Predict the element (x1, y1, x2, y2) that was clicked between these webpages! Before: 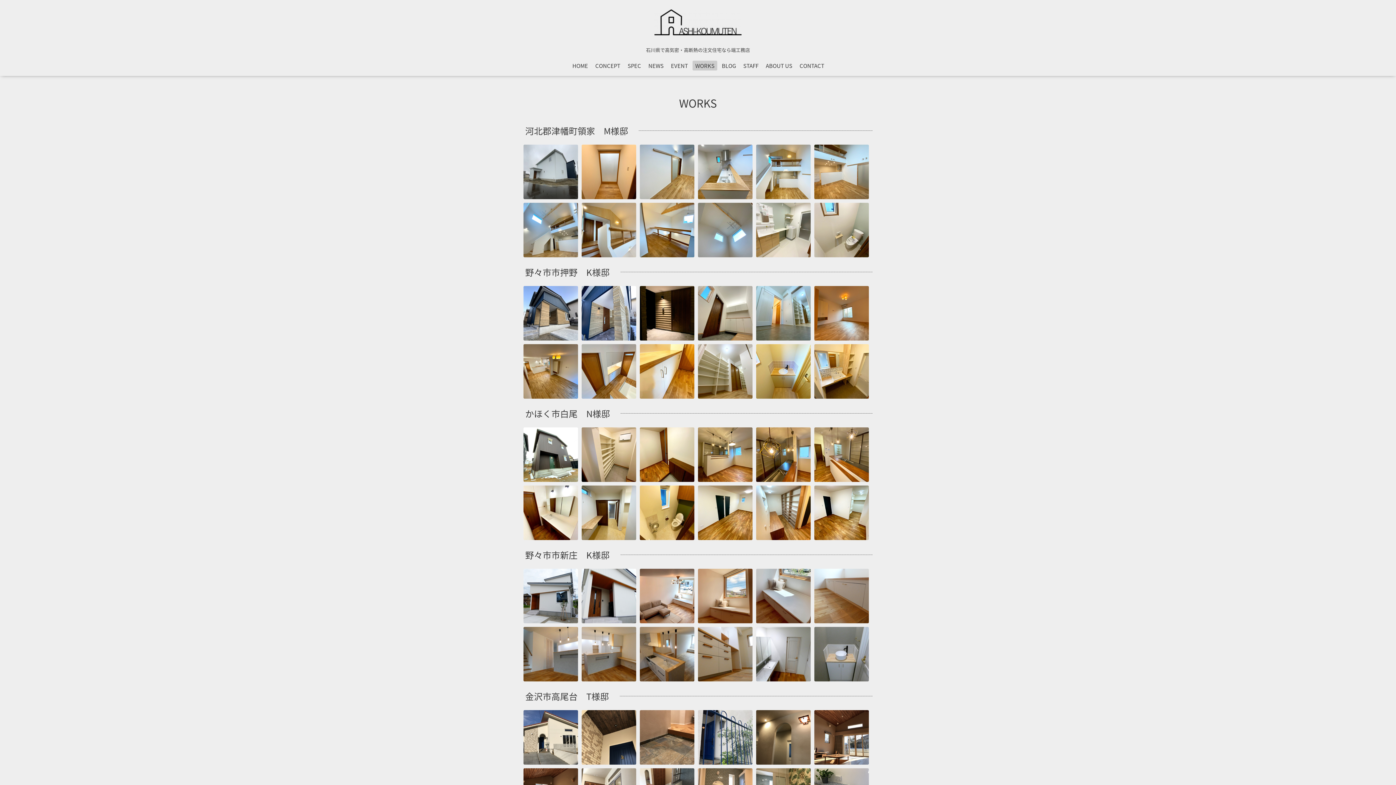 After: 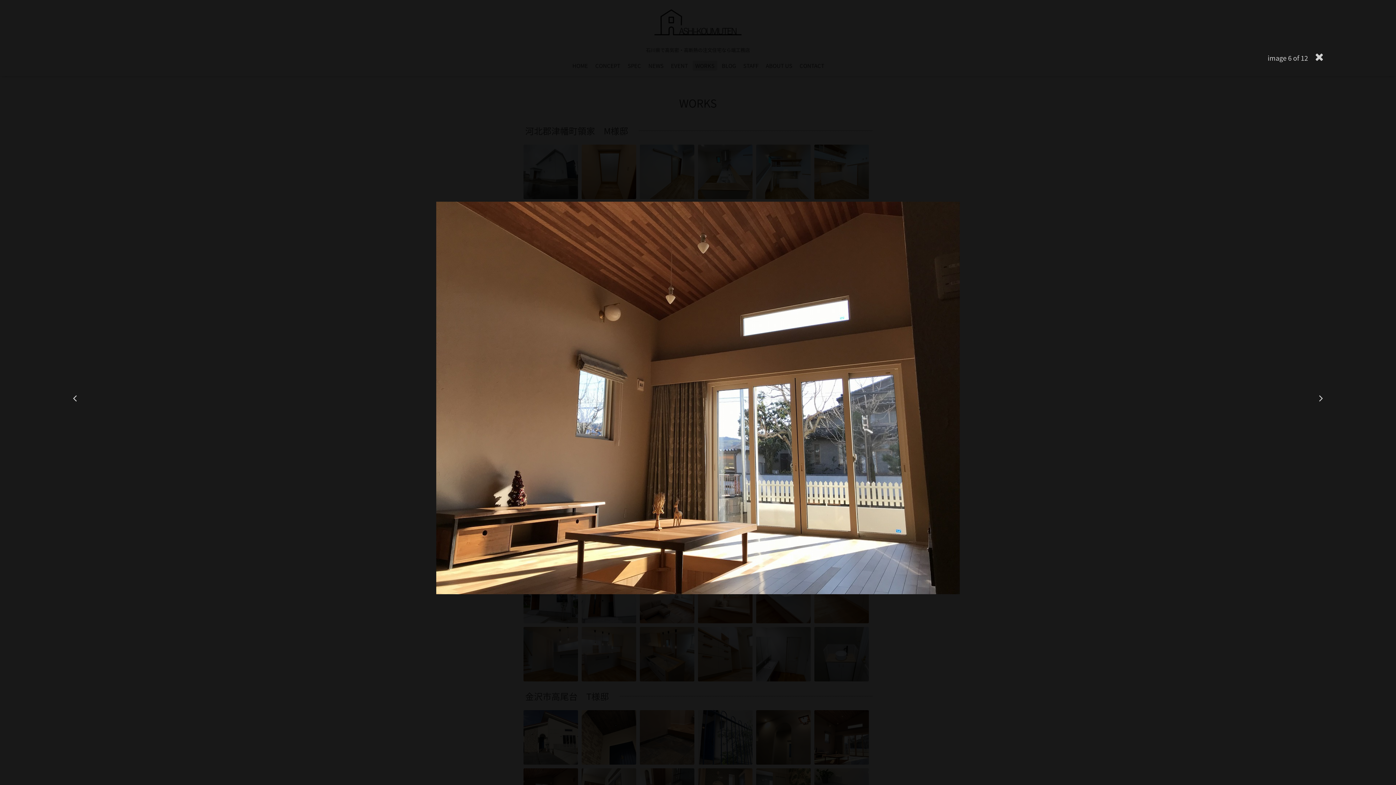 Action: bbox: (814, 710, 869, 765)